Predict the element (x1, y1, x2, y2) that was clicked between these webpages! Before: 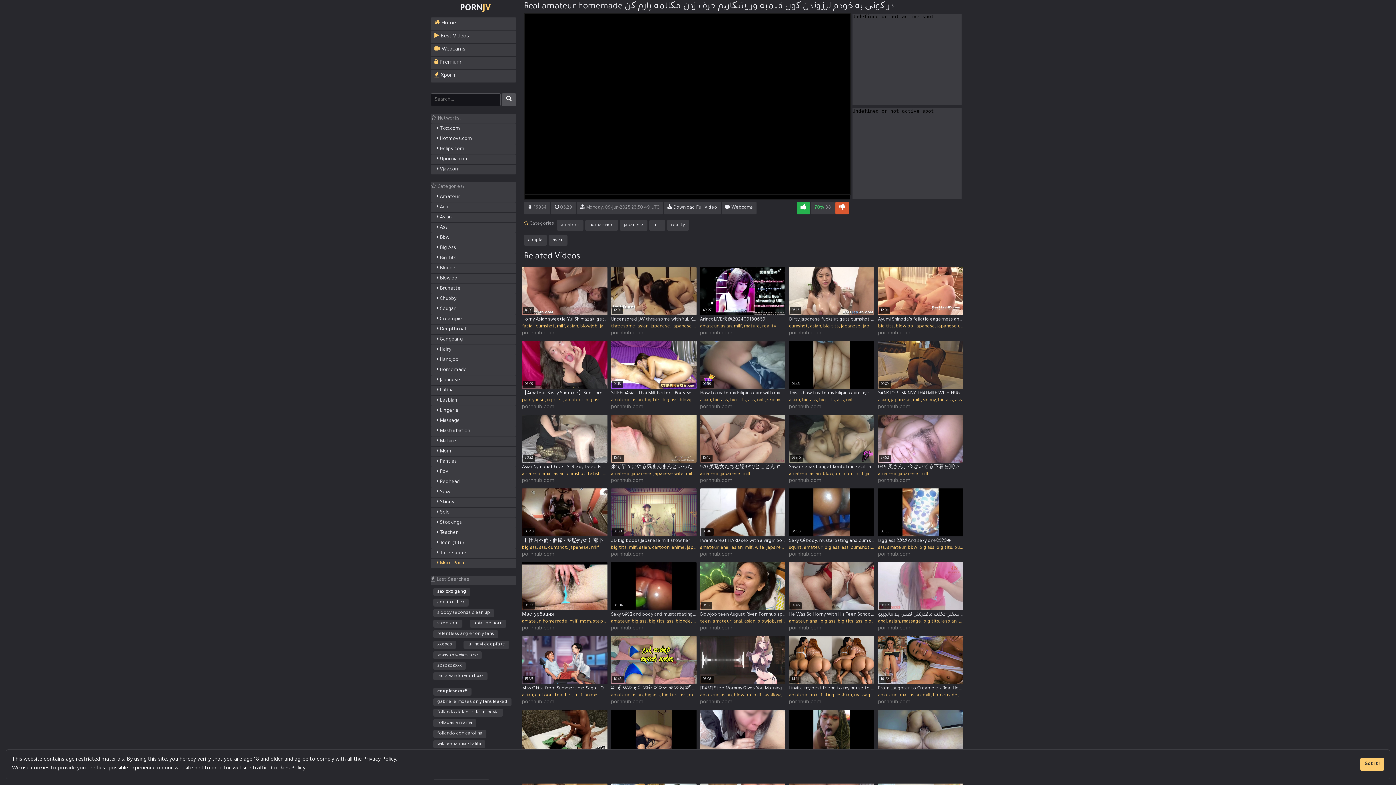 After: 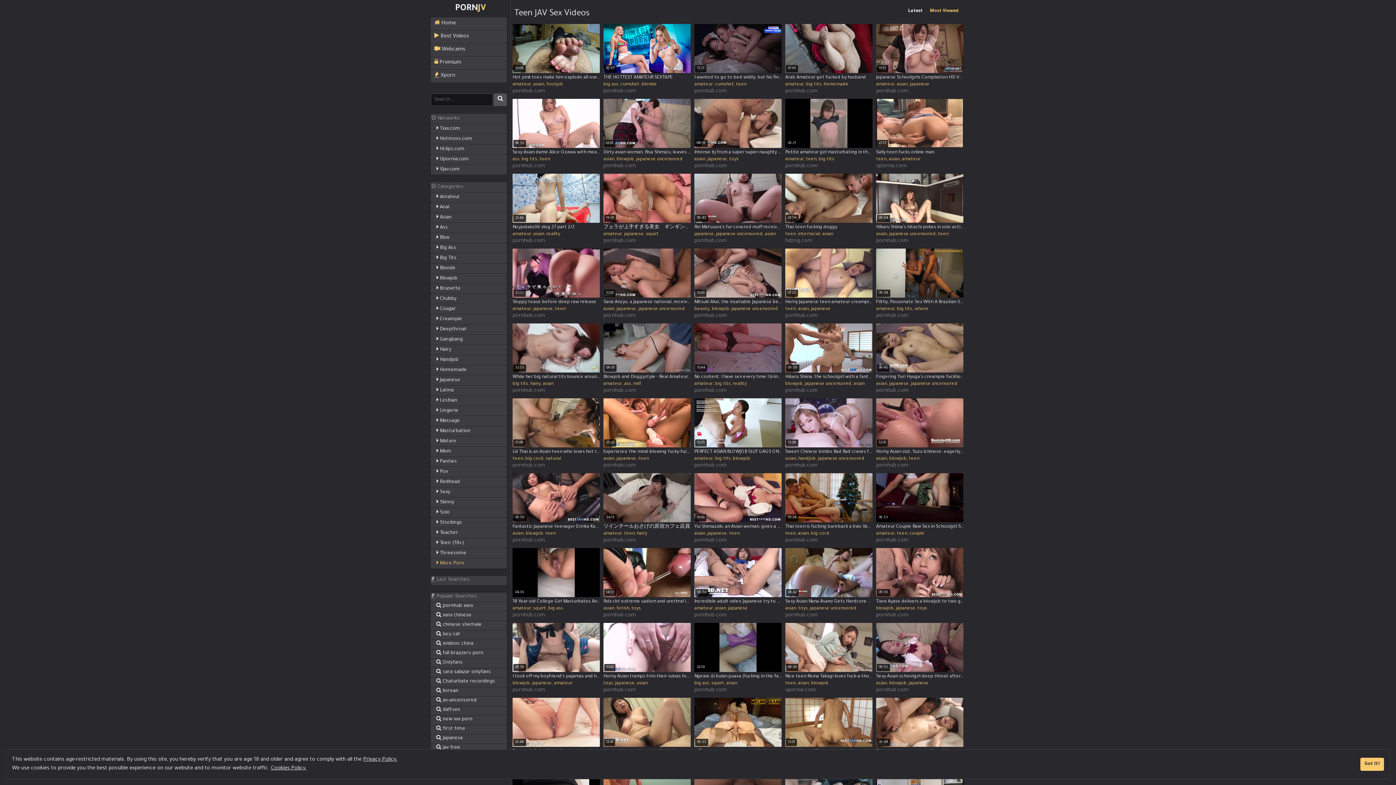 Action: bbox: (700, 619, 710, 624) label: teen